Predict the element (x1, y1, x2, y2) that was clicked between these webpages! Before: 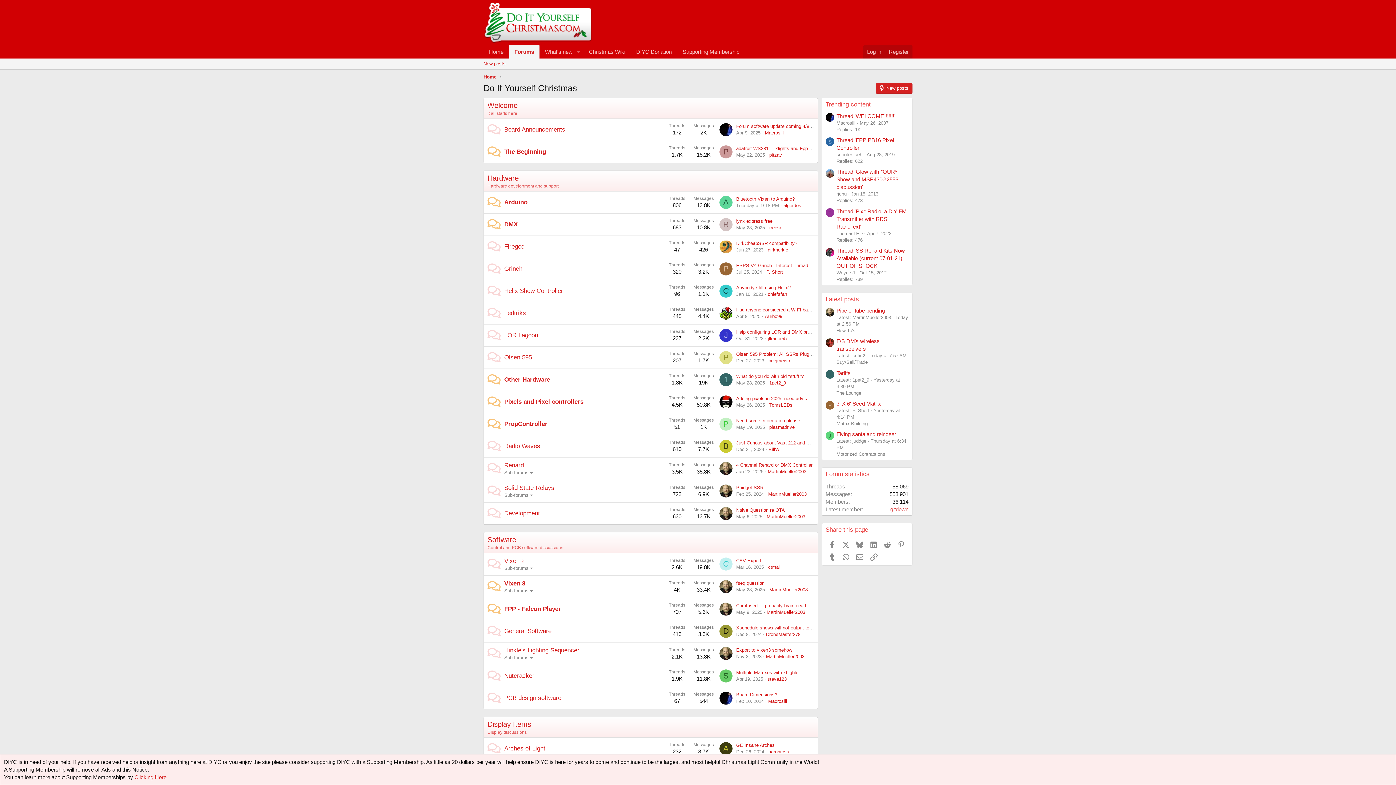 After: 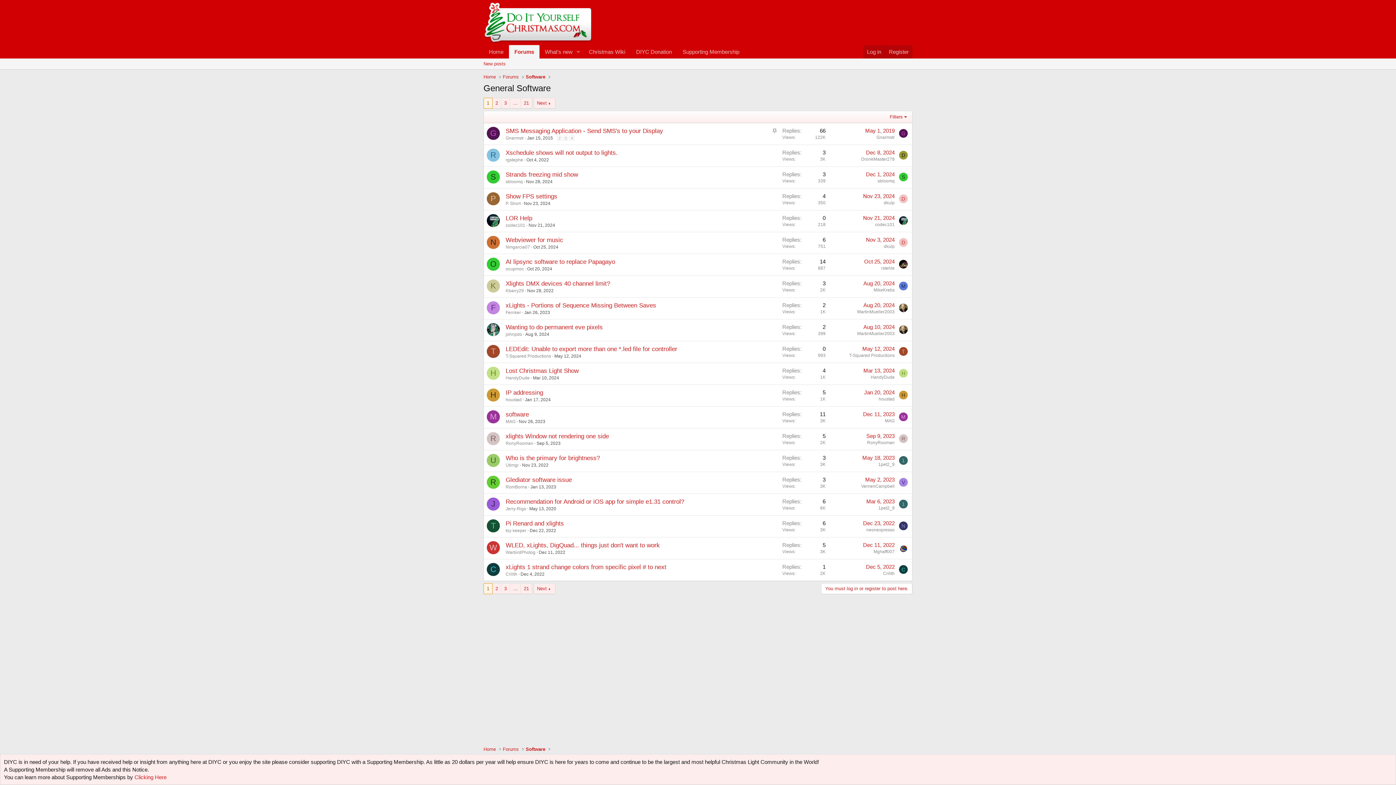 Action: label: General Software bbox: (504, 628, 551, 635)